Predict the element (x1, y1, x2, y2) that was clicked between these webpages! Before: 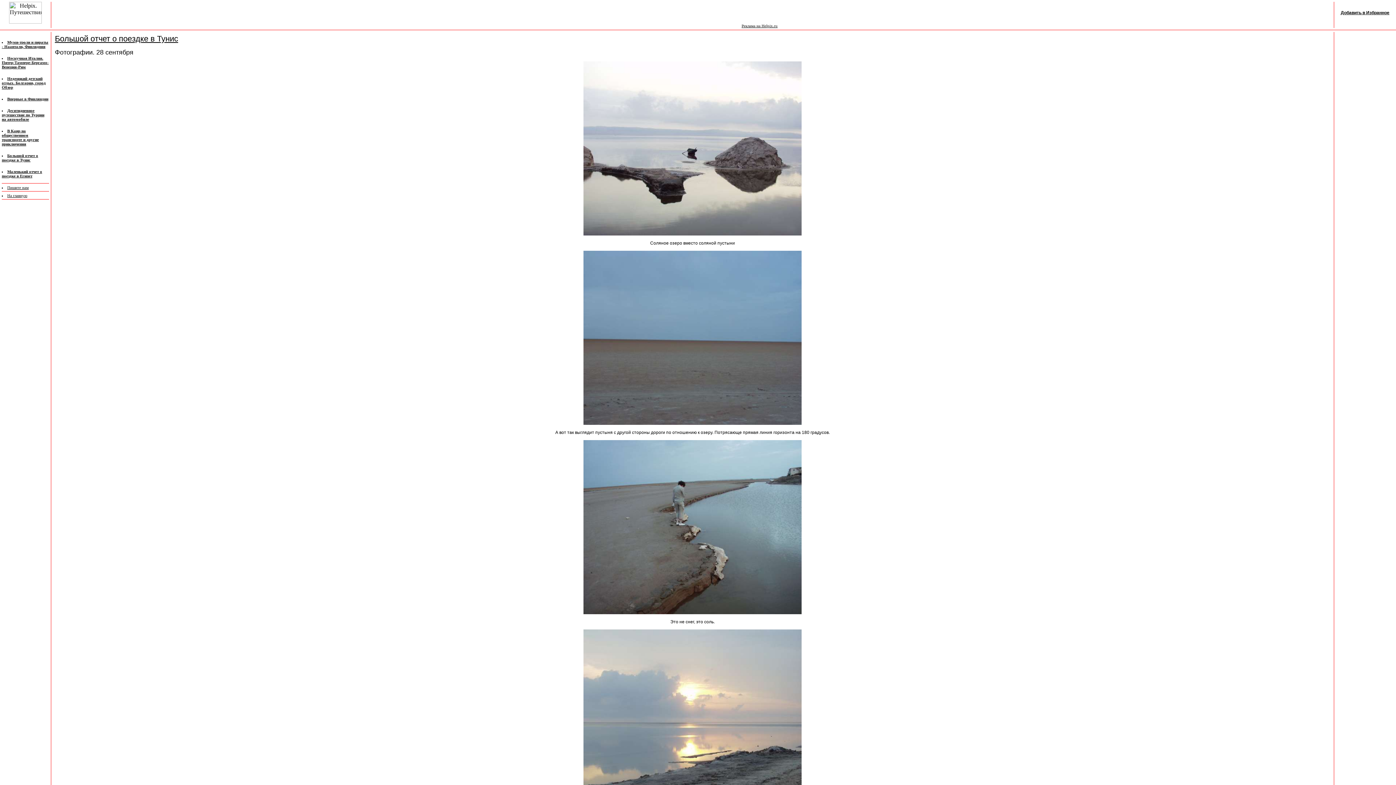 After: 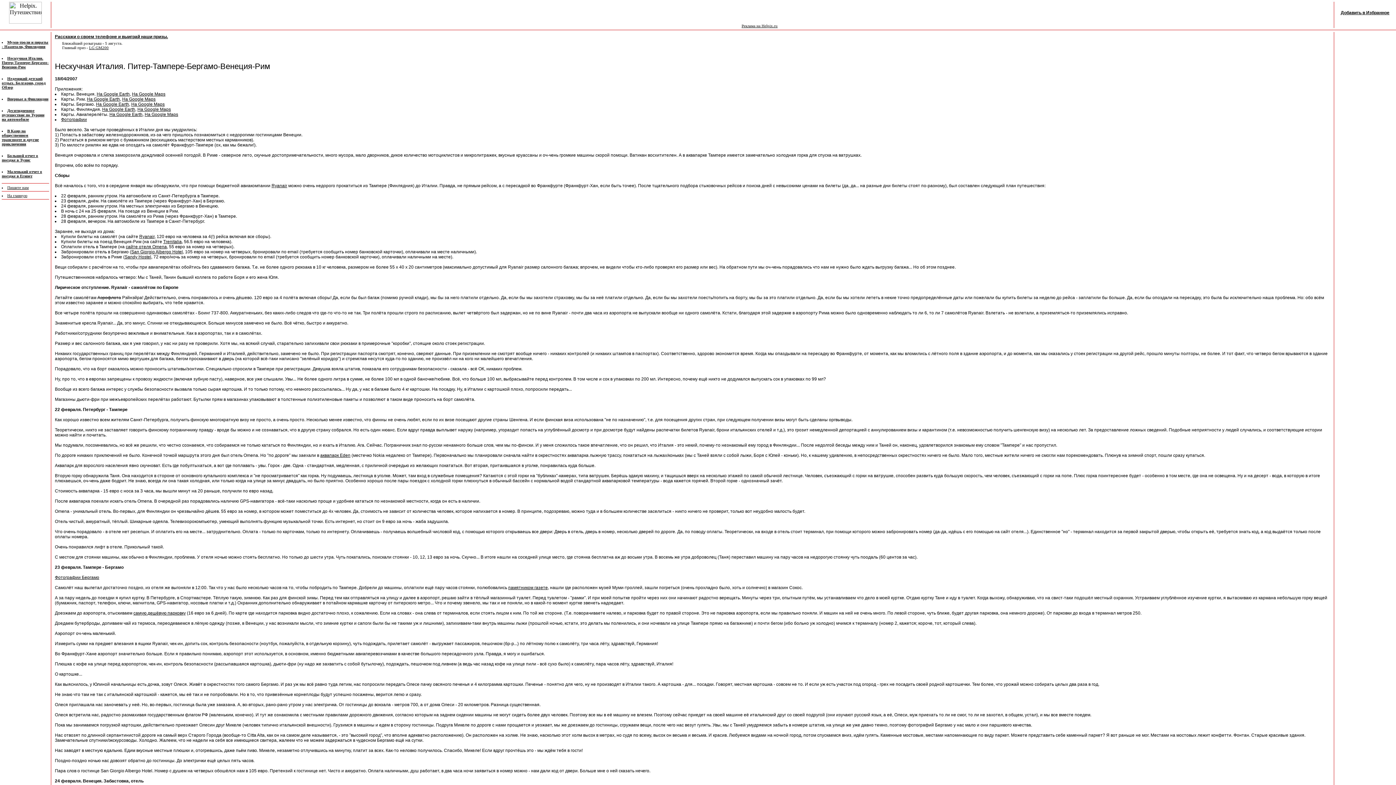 Action: bbox: (1, 56, 48, 69) label: Нескучная Италия. Питер-Тампере-Бергамо-Венеция-Рим